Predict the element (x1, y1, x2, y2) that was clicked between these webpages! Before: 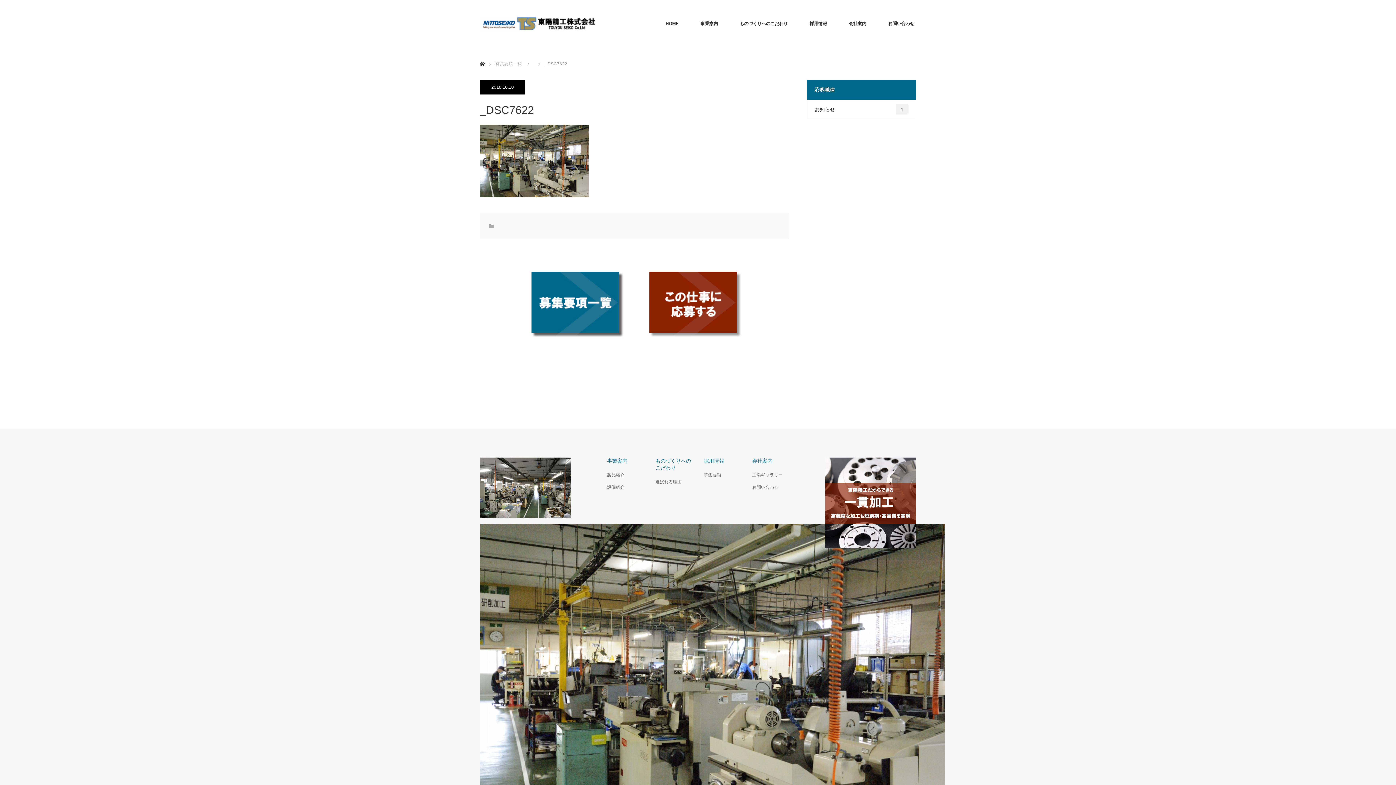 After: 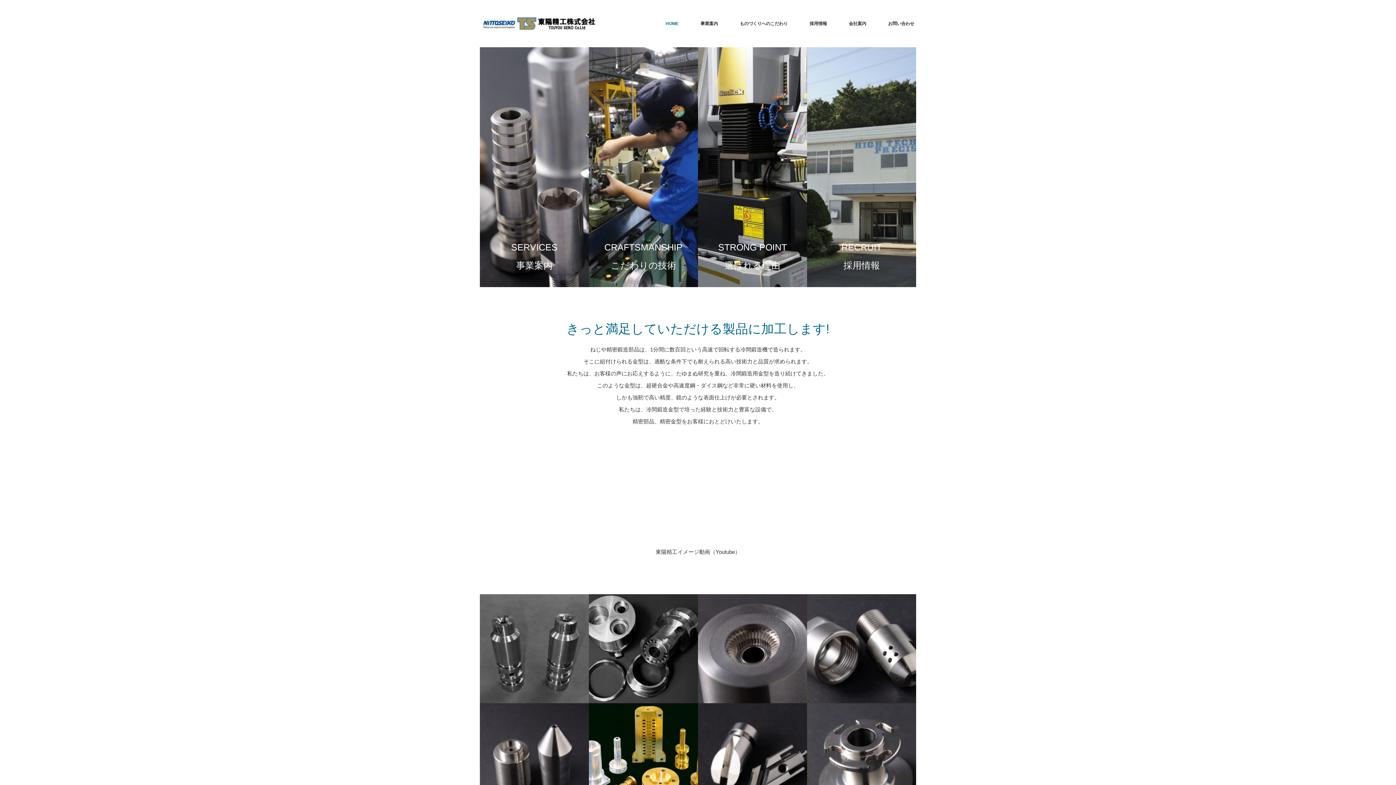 Action: bbox: (480, 14, 596, 32)